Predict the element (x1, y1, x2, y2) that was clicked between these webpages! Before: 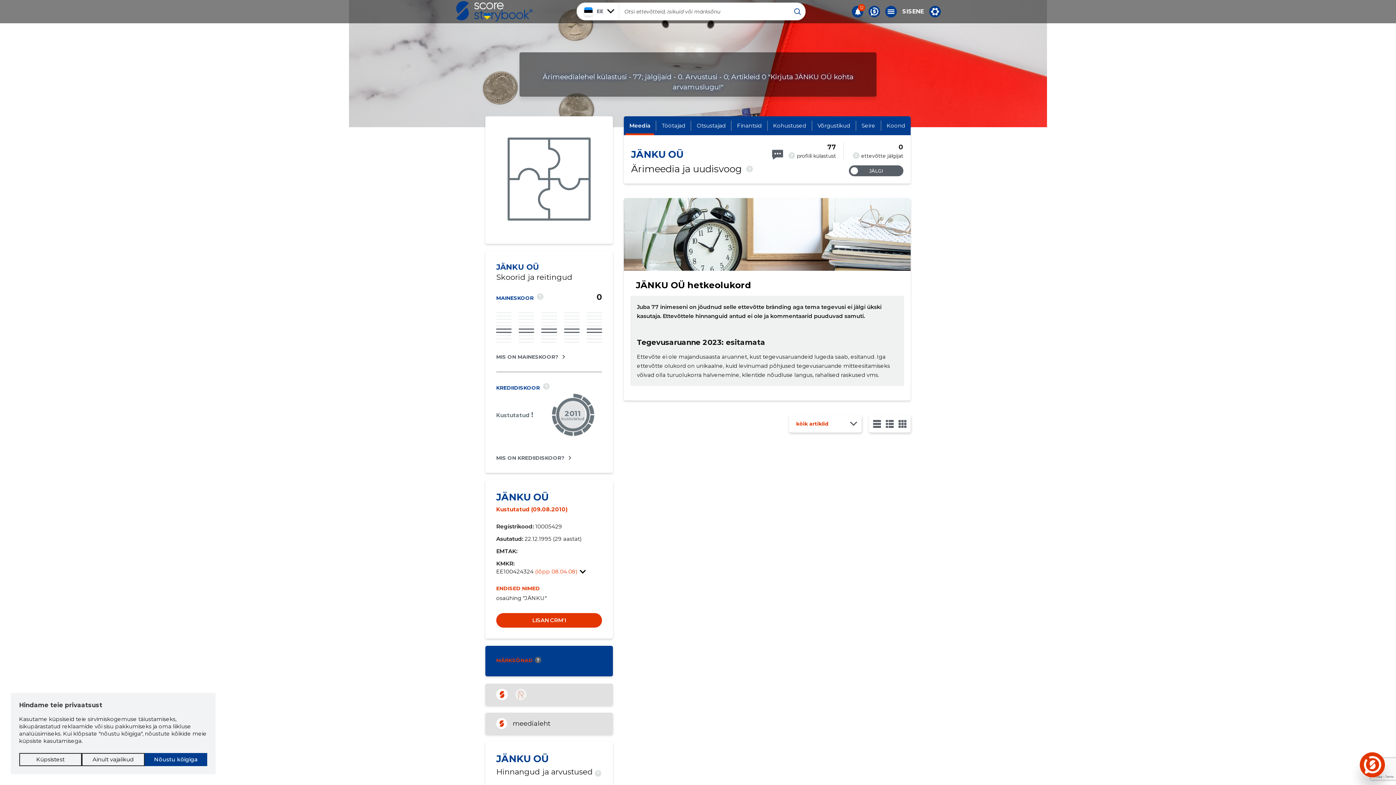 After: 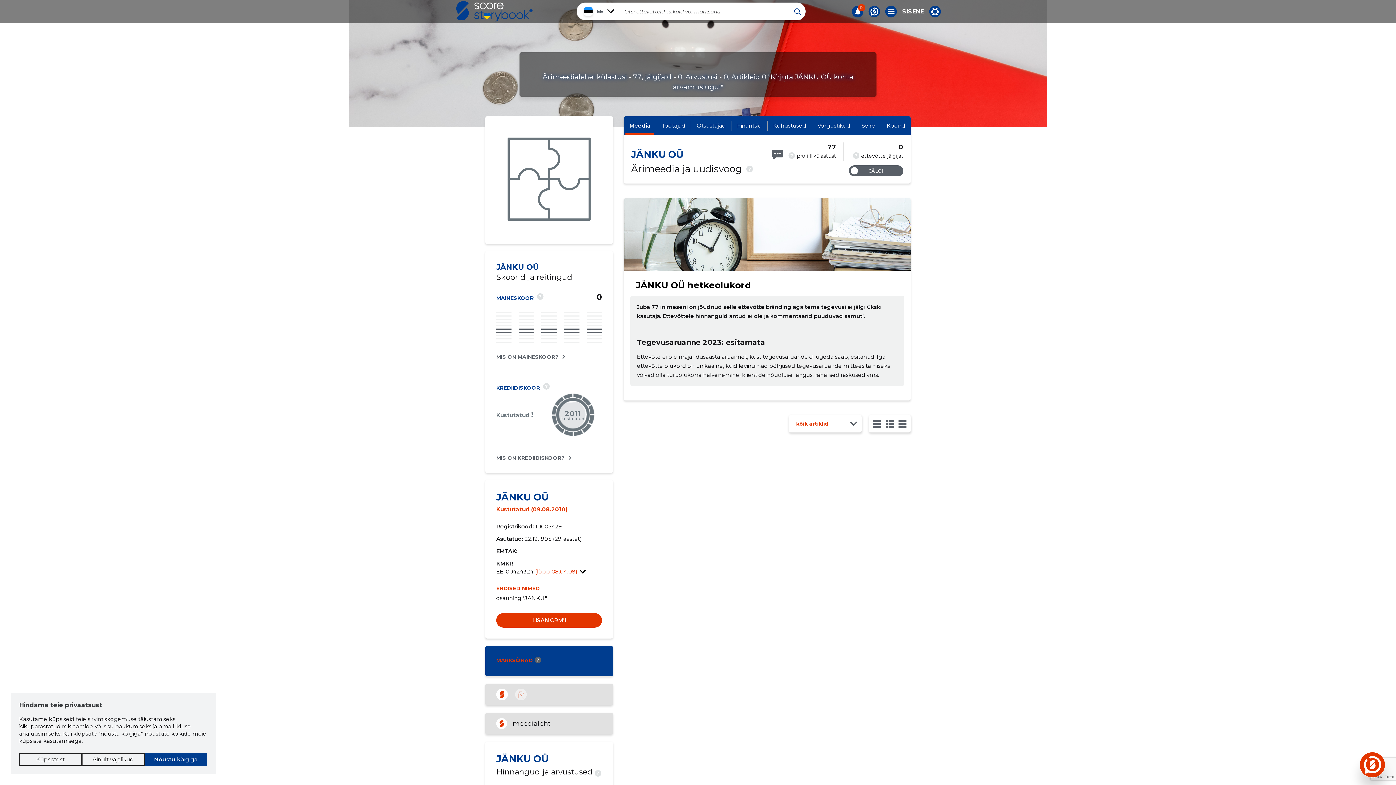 Action: bbox: (898, 419, 907, 428)